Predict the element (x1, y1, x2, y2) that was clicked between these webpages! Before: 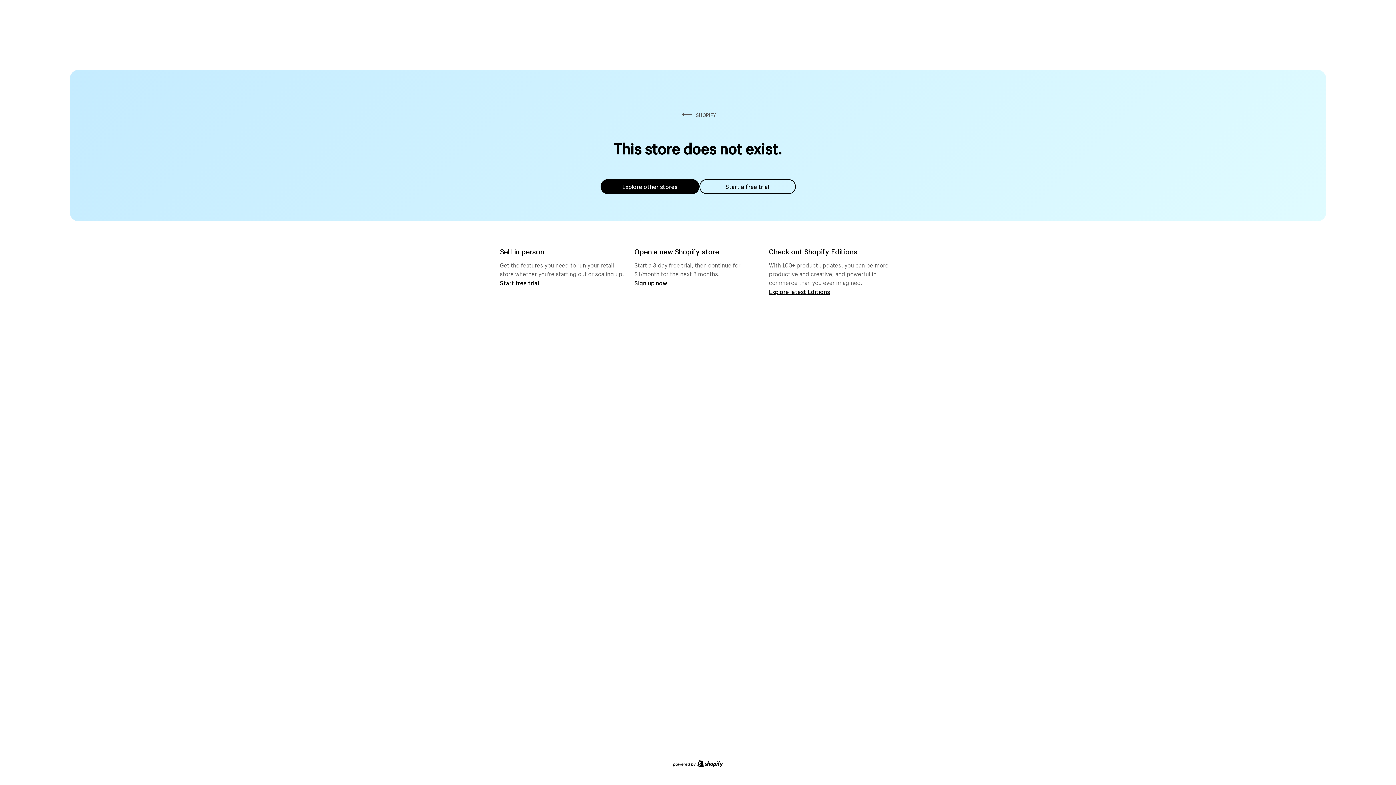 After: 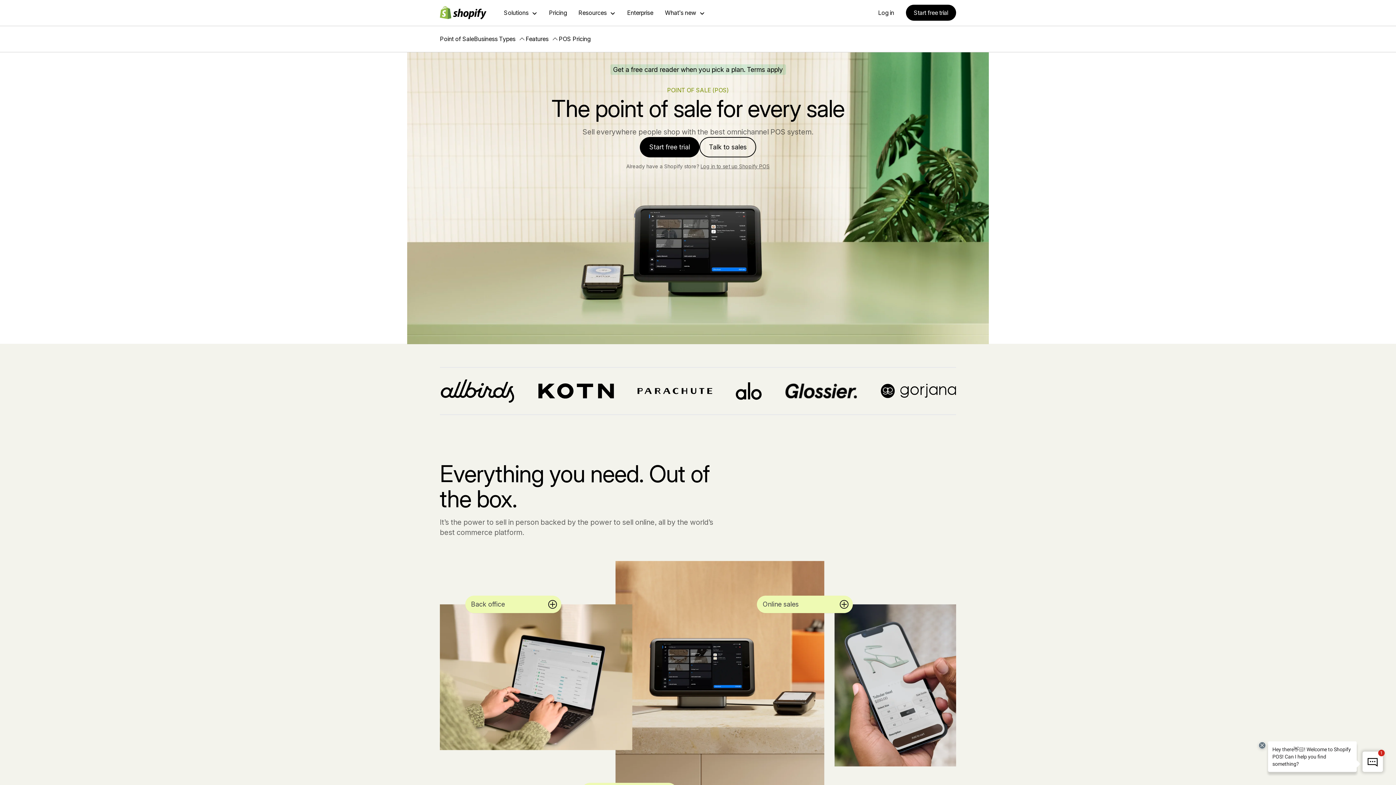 Action: label: Start free trial bbox: (500, 279, 539, 286)